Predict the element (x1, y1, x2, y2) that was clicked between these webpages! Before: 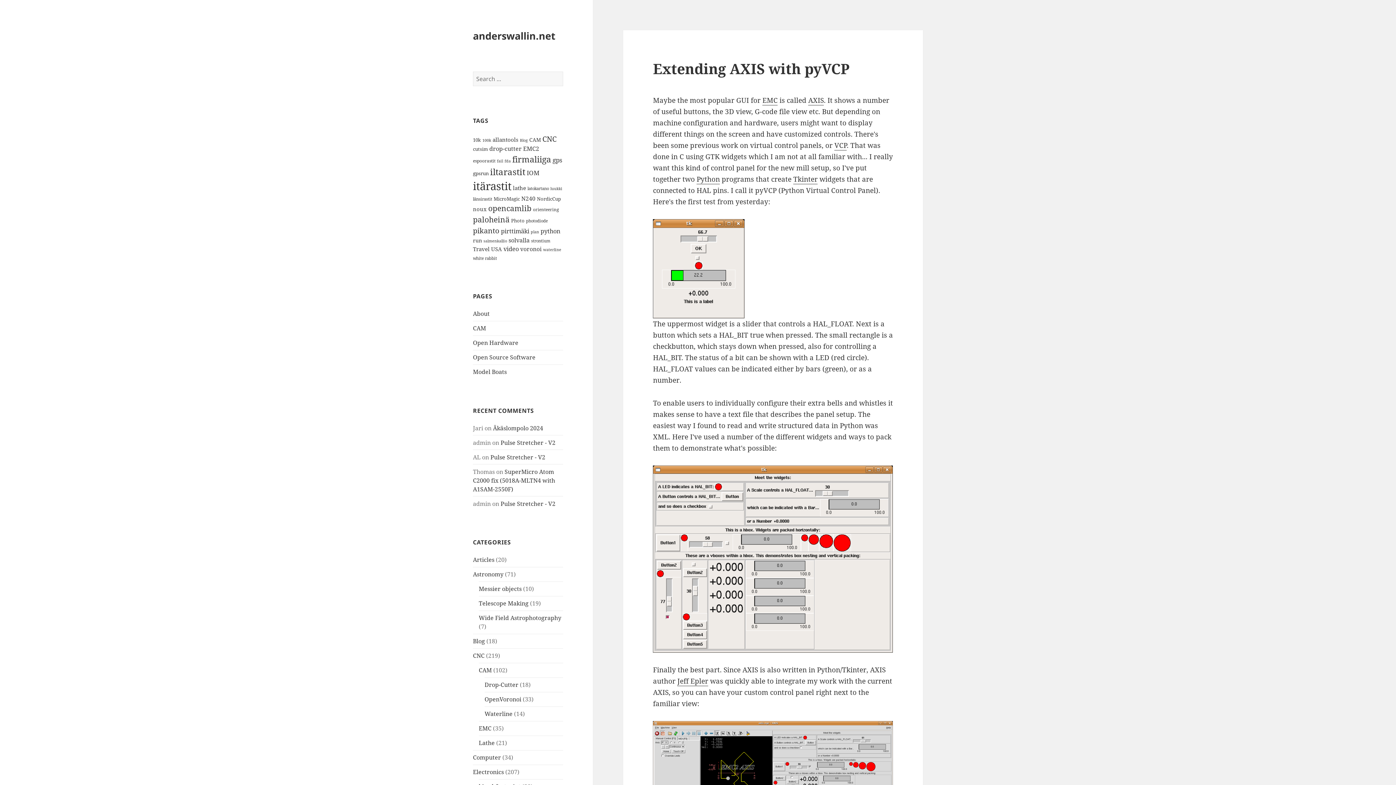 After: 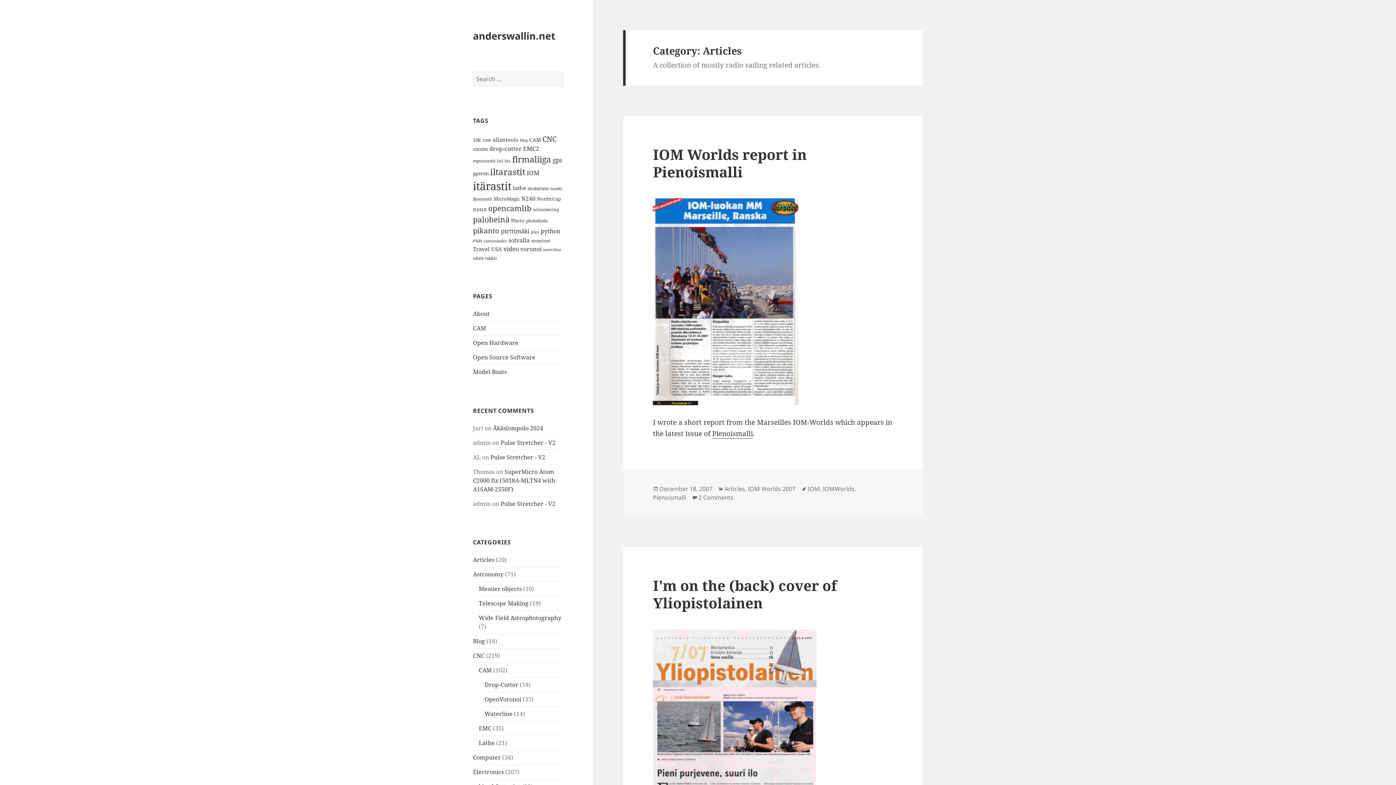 Action: label: Articles bbox: (473, 556, 494, 564)